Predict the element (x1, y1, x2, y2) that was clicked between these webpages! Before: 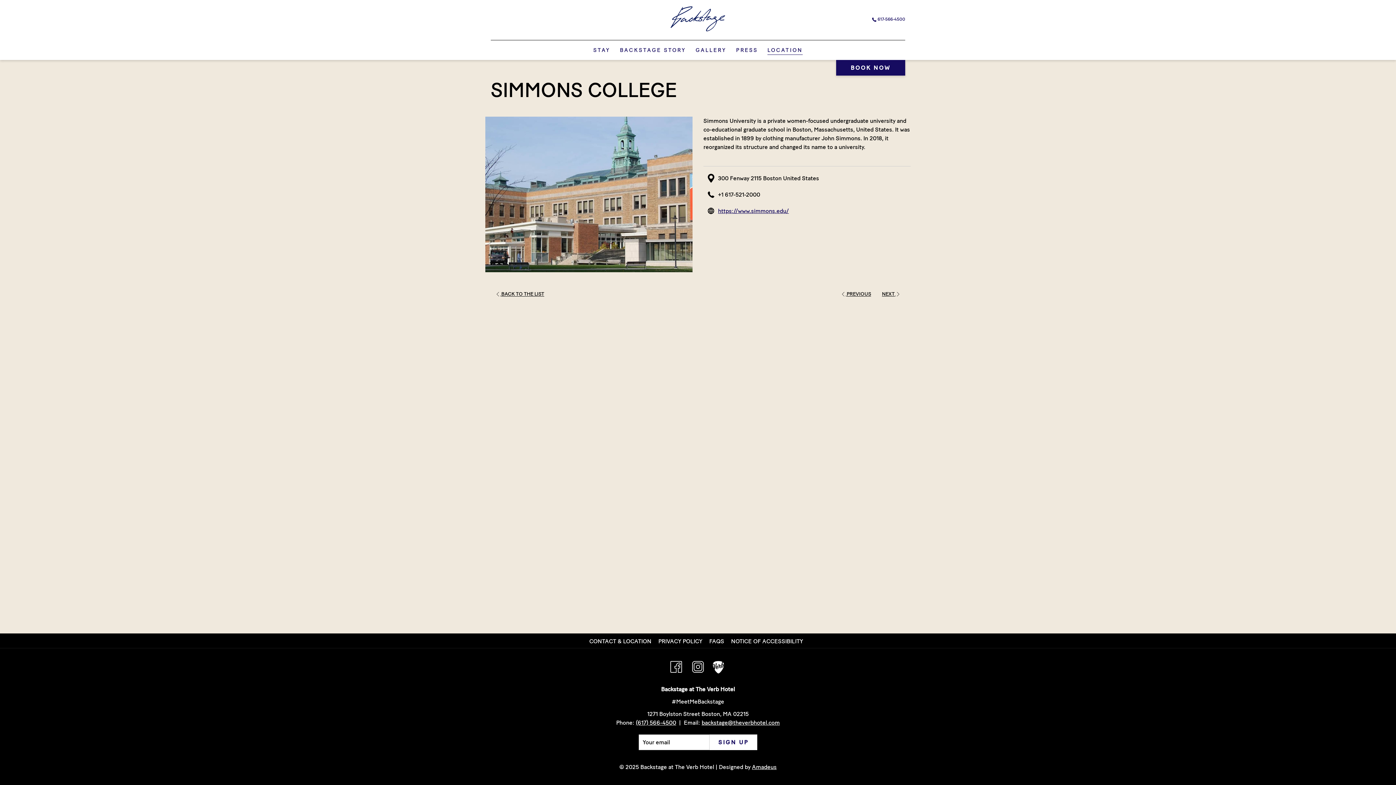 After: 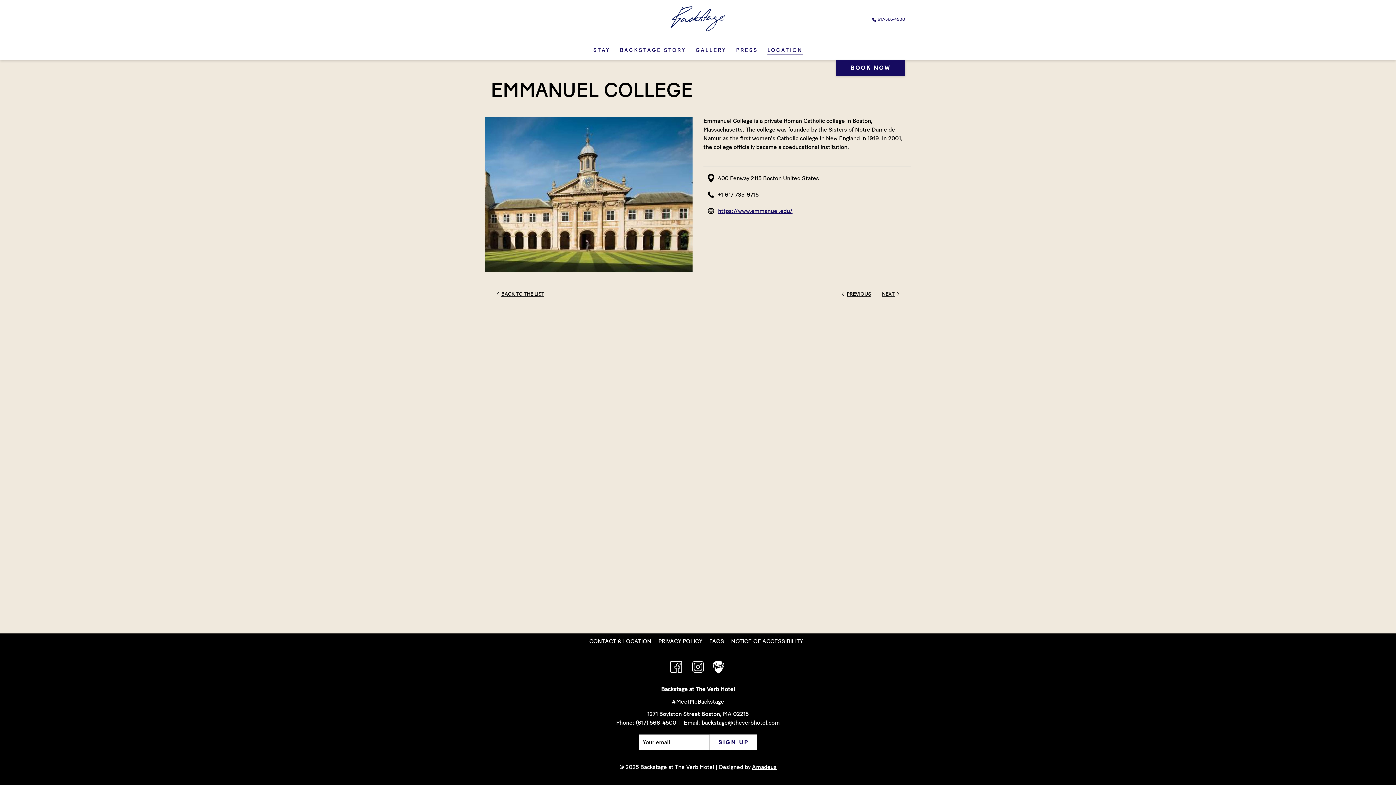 Action: label: NEXT  bbox: (877, 288, 905, 299)